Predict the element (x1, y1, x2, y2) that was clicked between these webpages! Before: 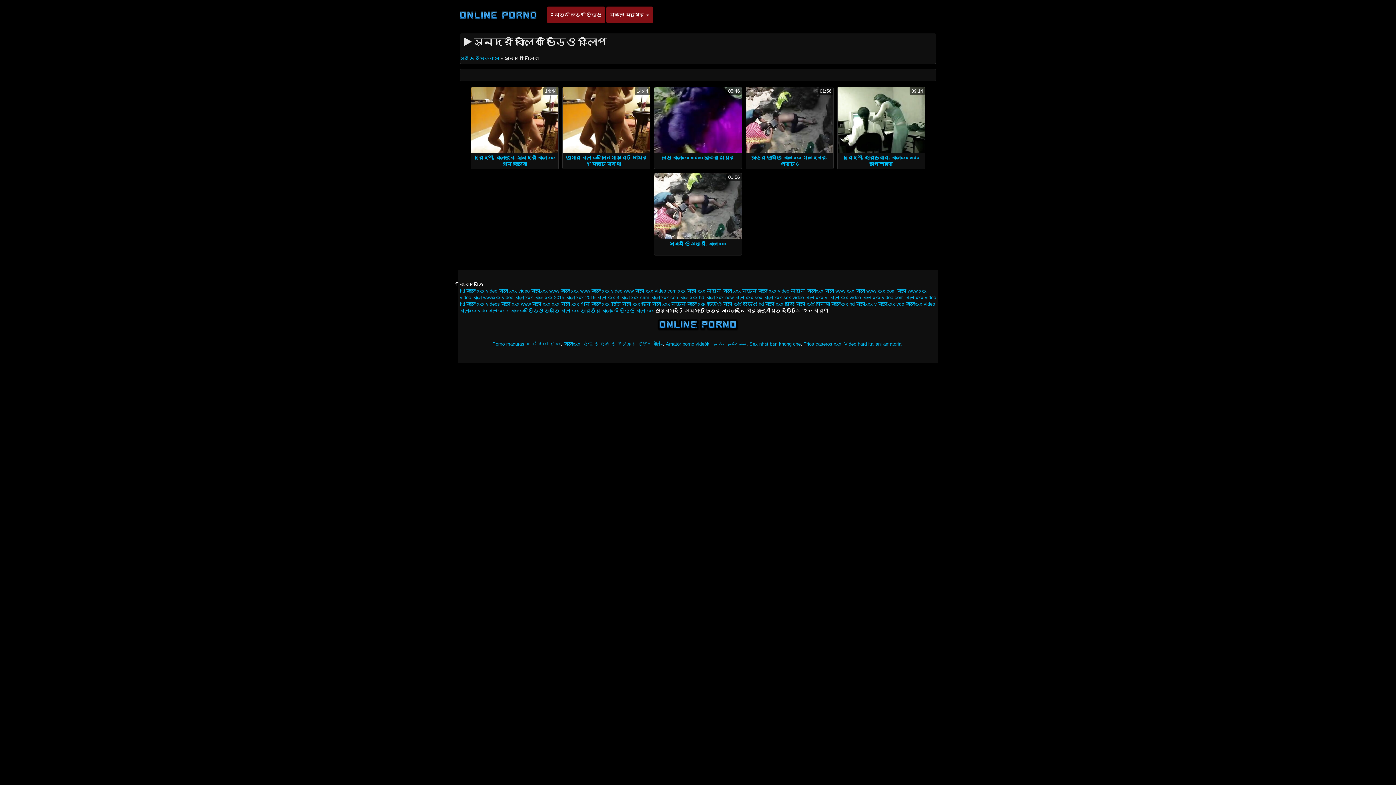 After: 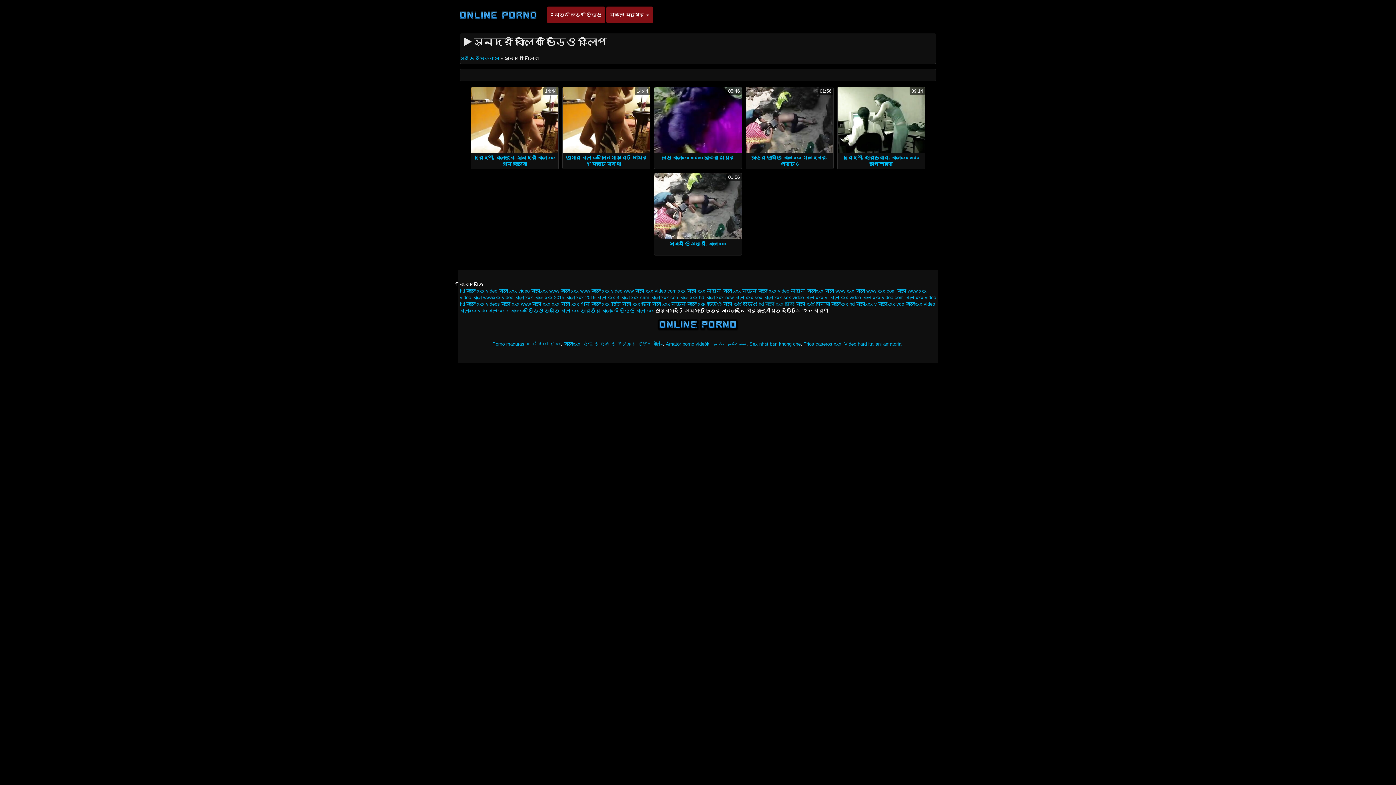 Action: label: বাংলা xxx মুভি bbox: (765, 301, 794, 306)